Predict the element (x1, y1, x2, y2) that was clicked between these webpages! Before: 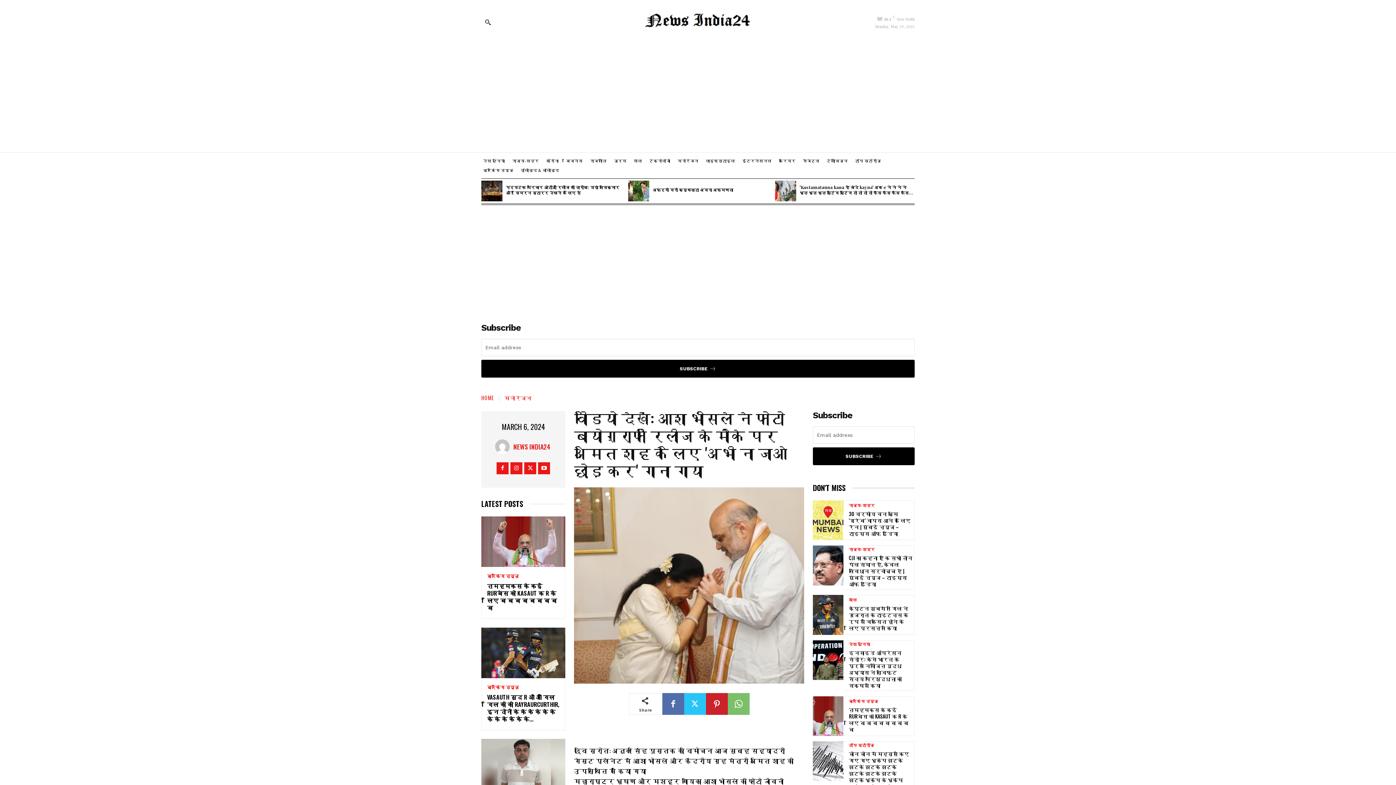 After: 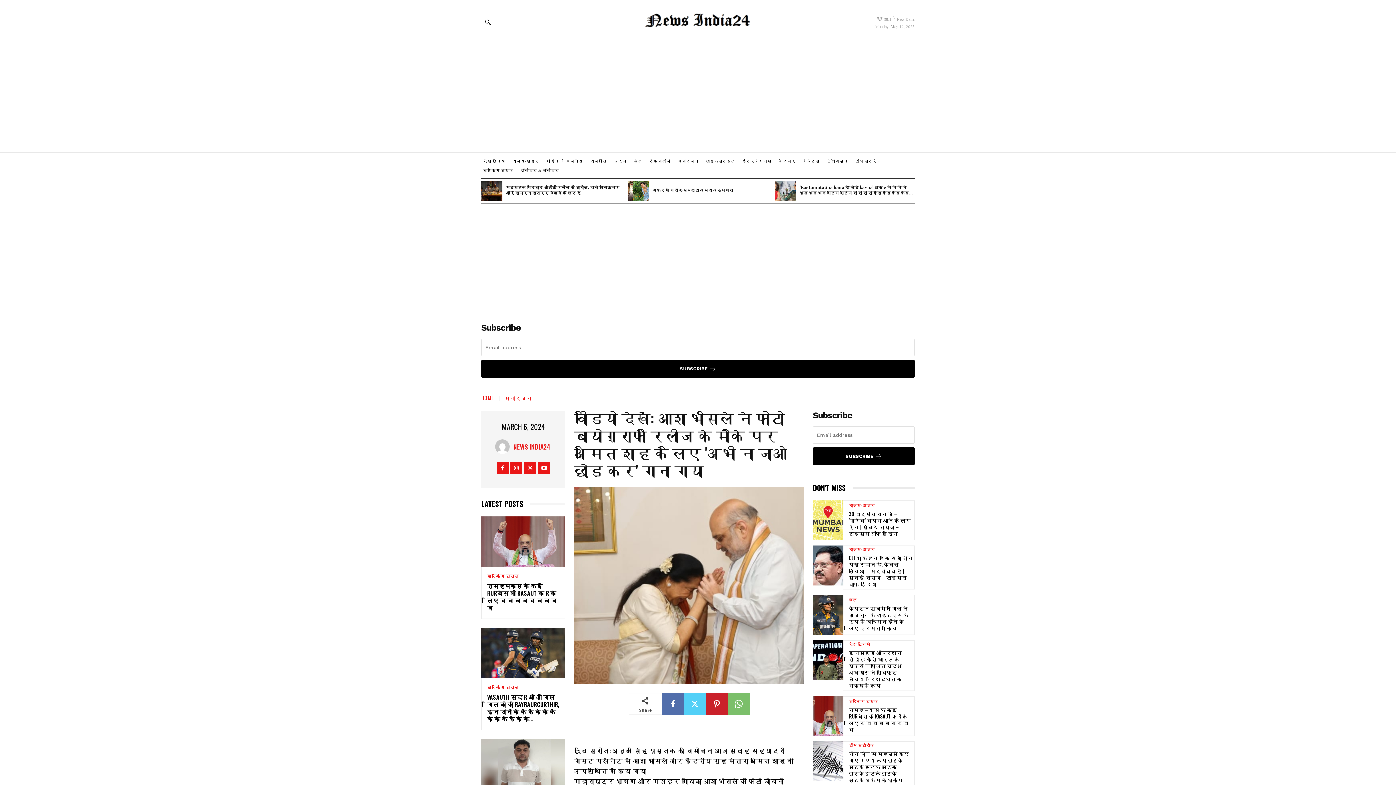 Action: bbox: (684, 693, 706, 715)